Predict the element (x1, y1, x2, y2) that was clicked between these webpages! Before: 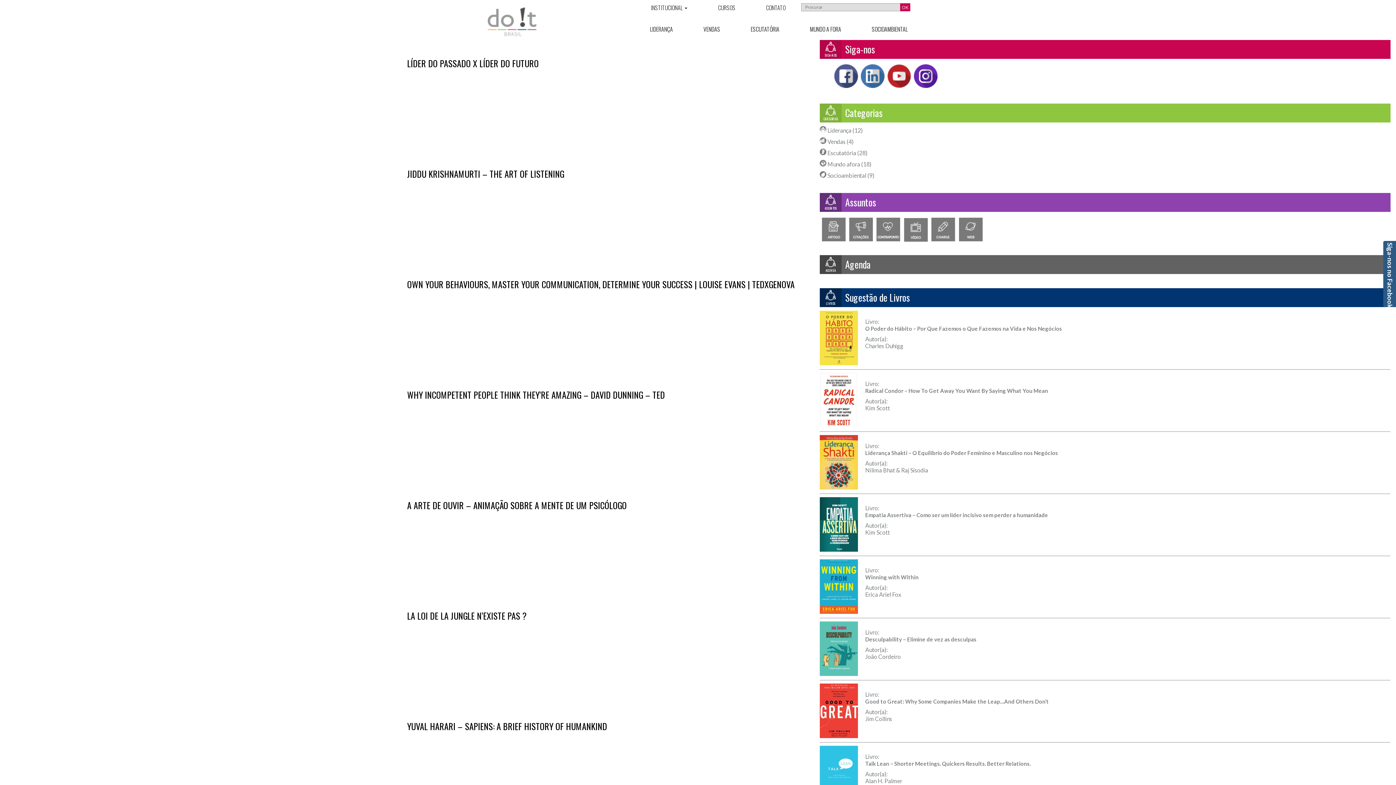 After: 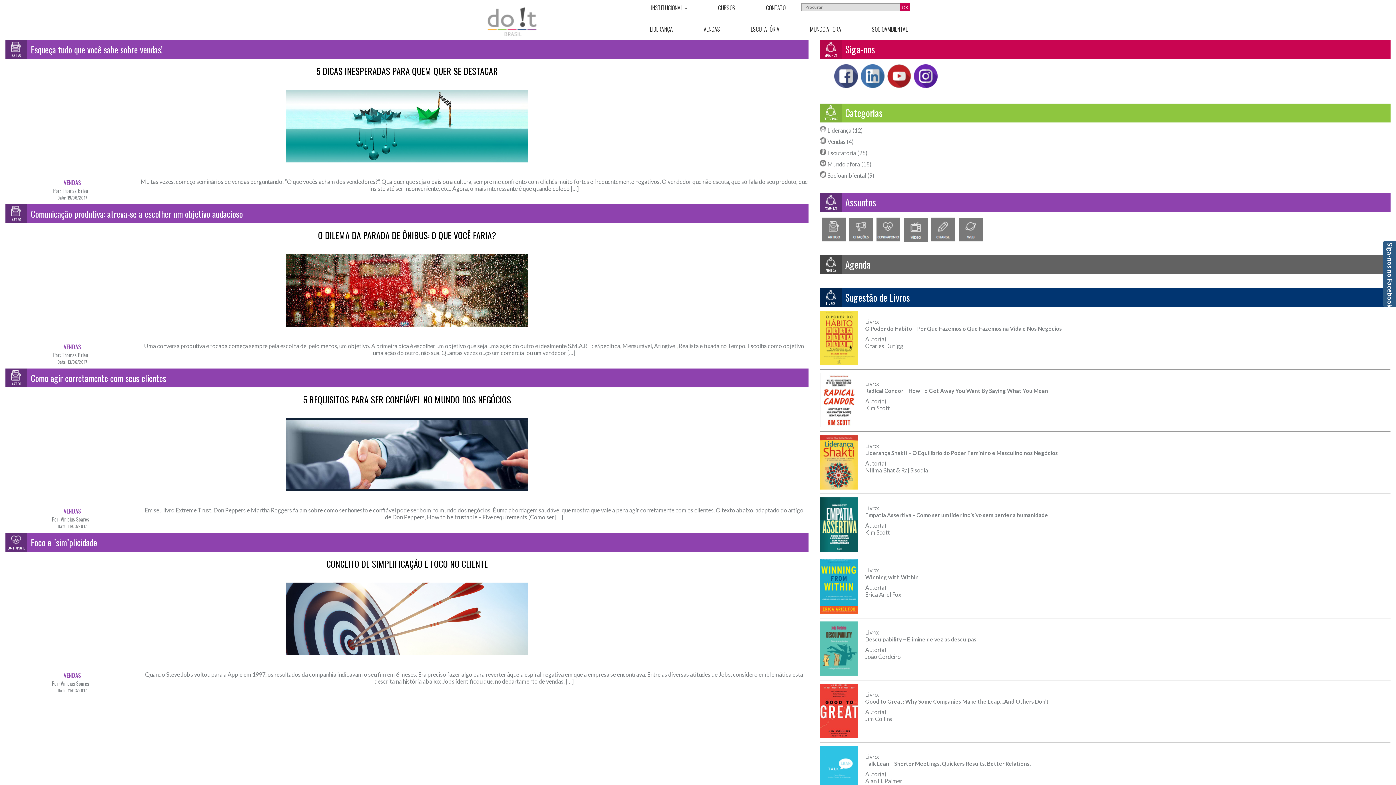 Action: label: Vendas bbox: (827, 138, 845, 145)